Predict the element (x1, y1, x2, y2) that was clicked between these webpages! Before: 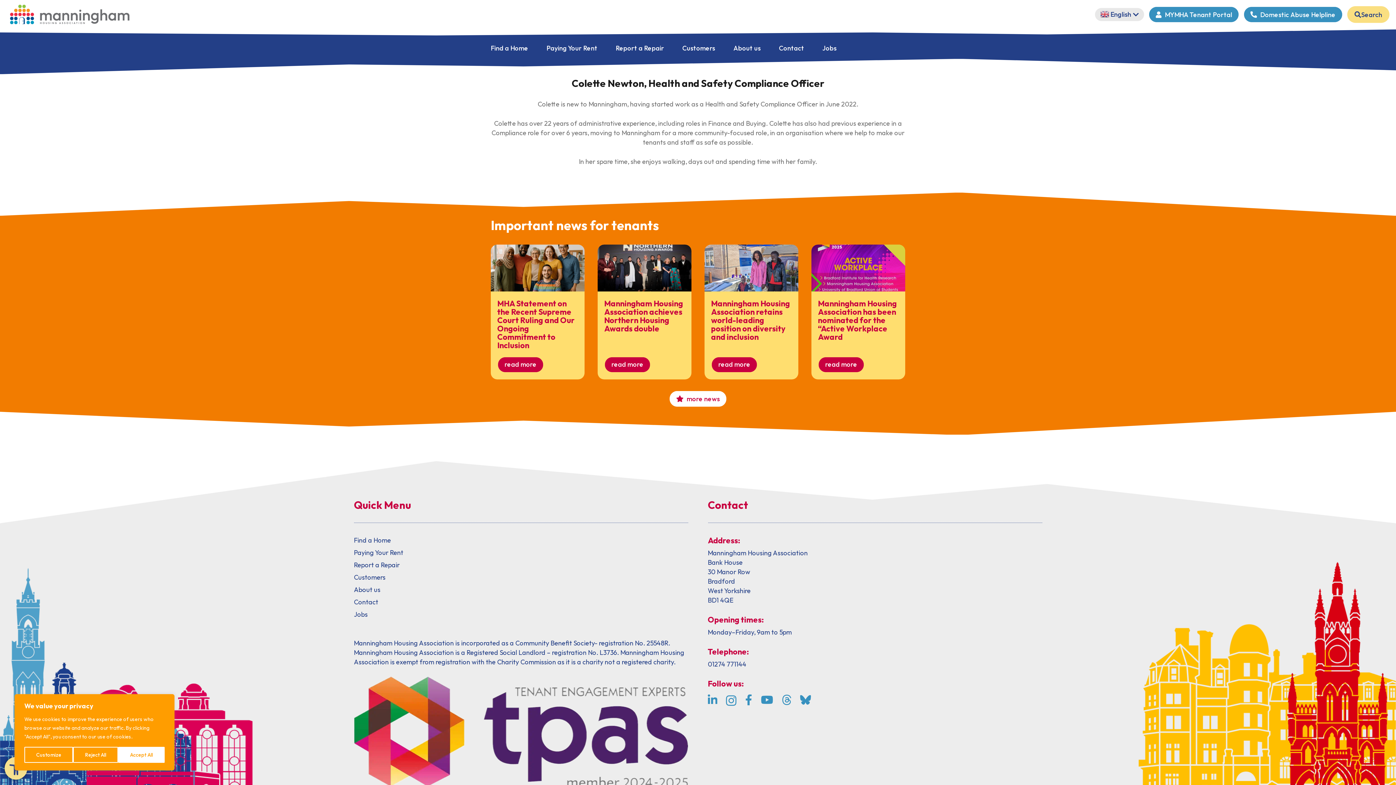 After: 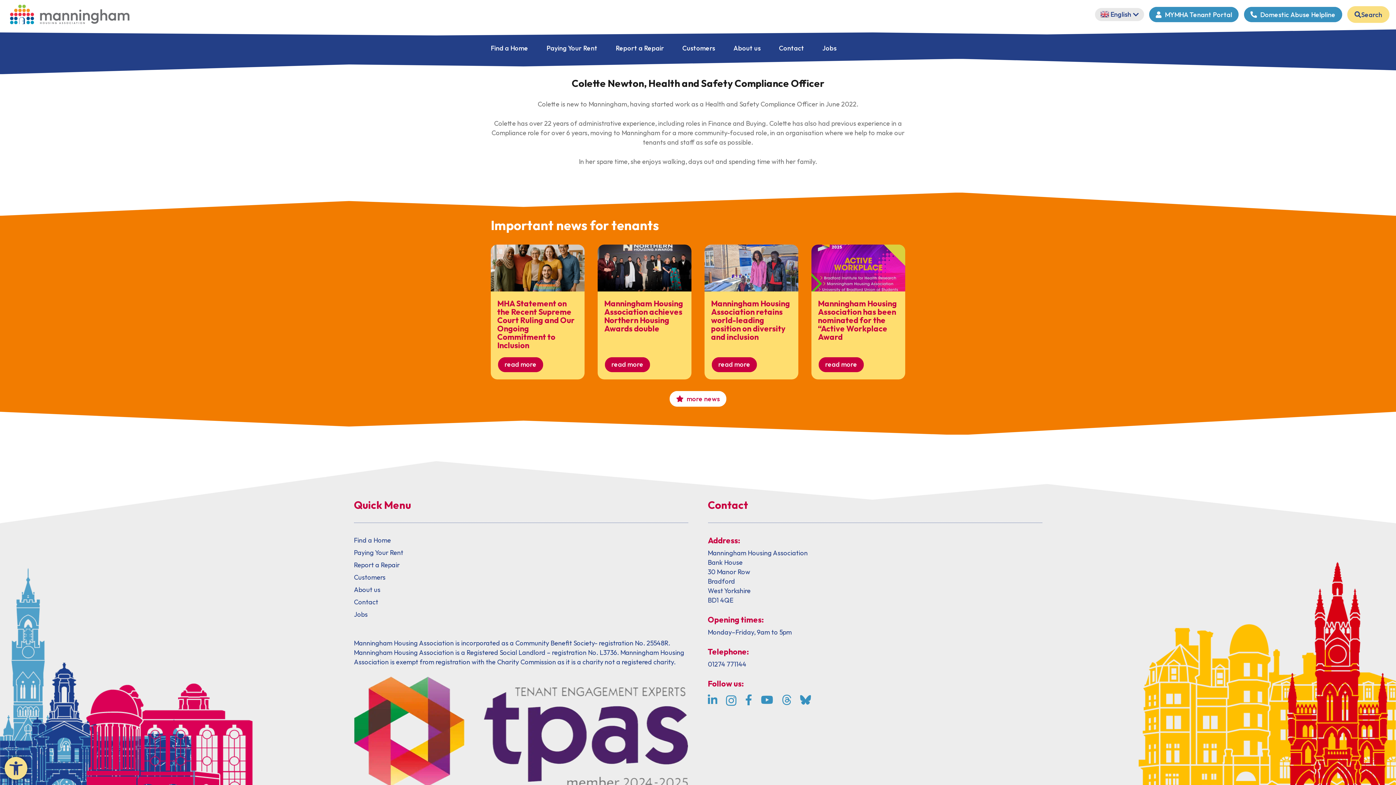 Action: label: Accept All bbox: (118, 747, 164, 763)